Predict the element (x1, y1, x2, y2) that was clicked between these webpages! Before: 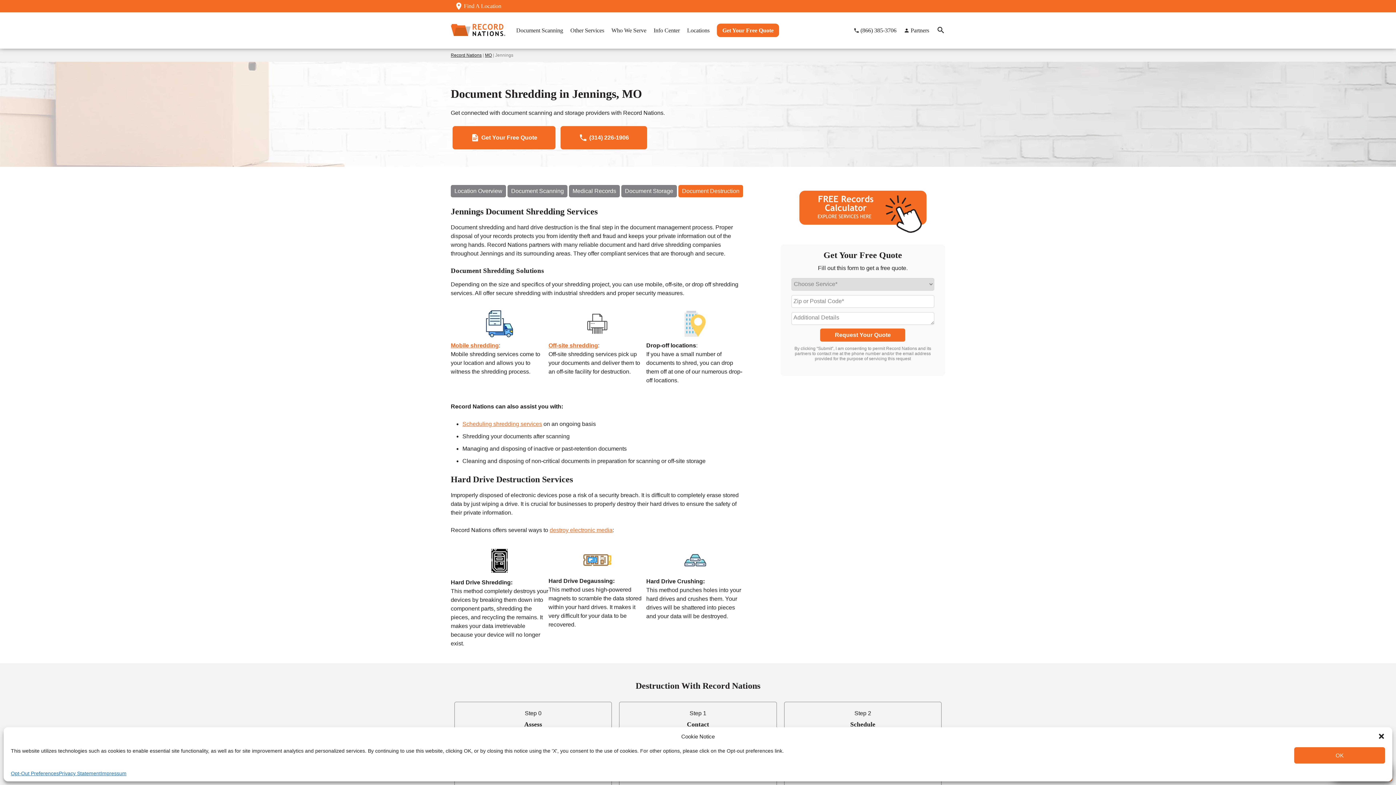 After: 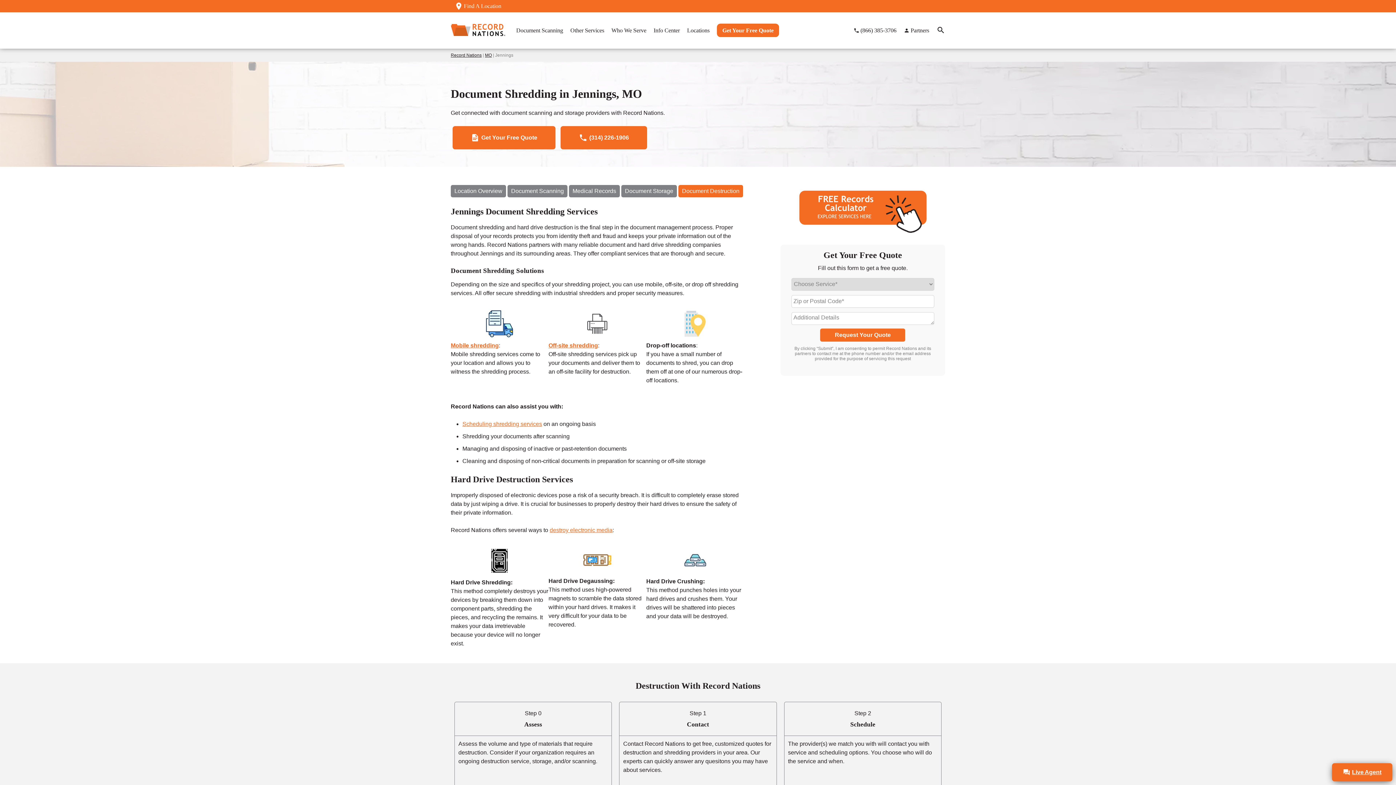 Action: bbox: (1294, 747, 1385, 764) label: OK